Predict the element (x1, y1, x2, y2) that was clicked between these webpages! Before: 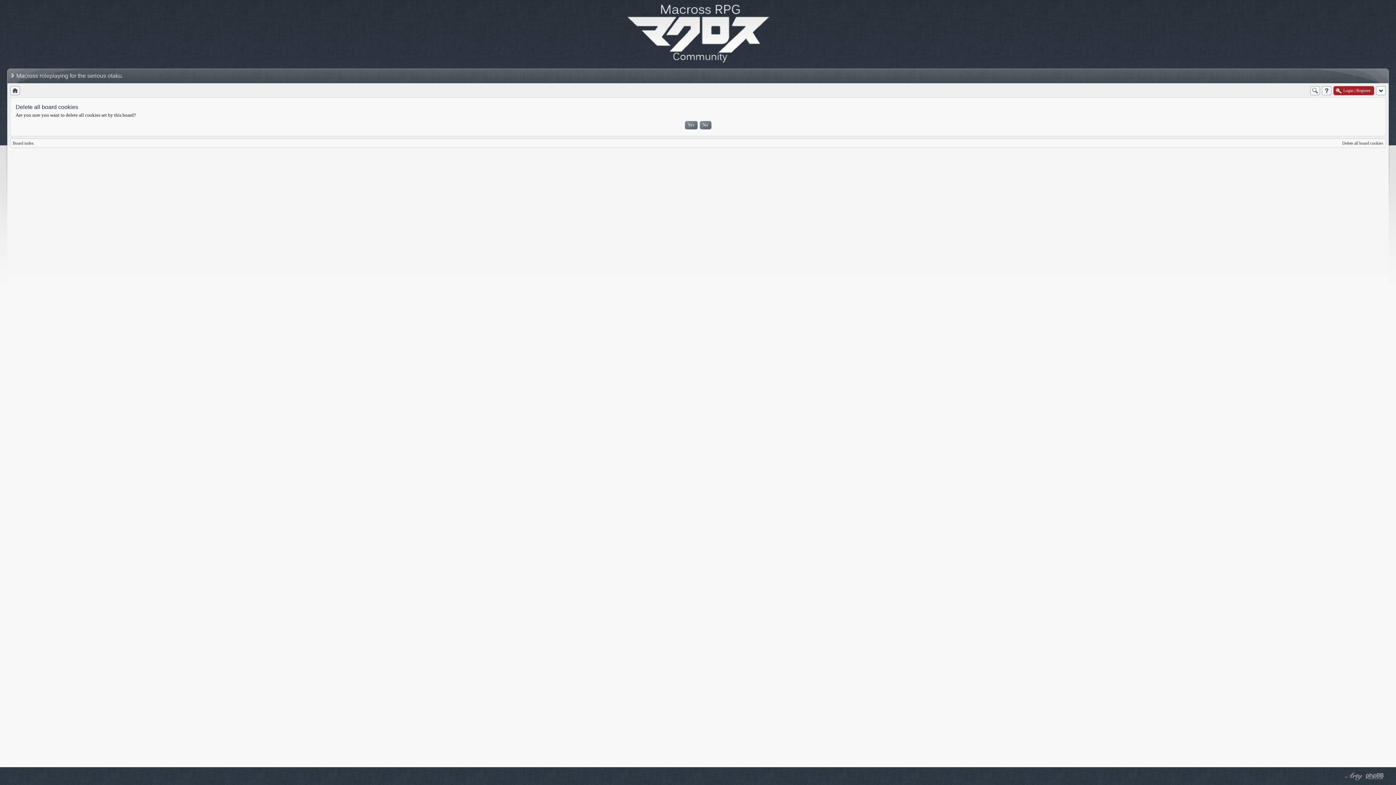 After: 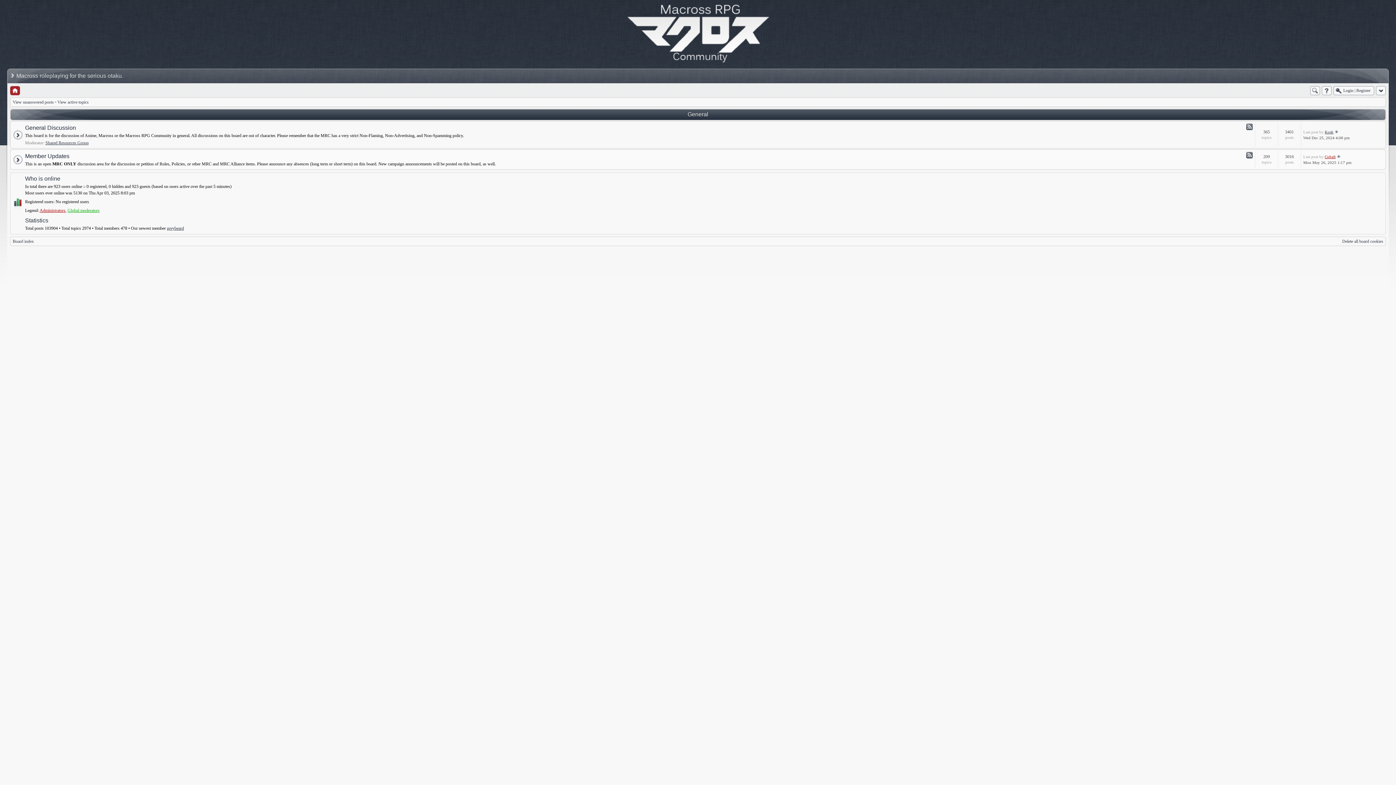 Action: bbox: (10, 86, 20, 95)